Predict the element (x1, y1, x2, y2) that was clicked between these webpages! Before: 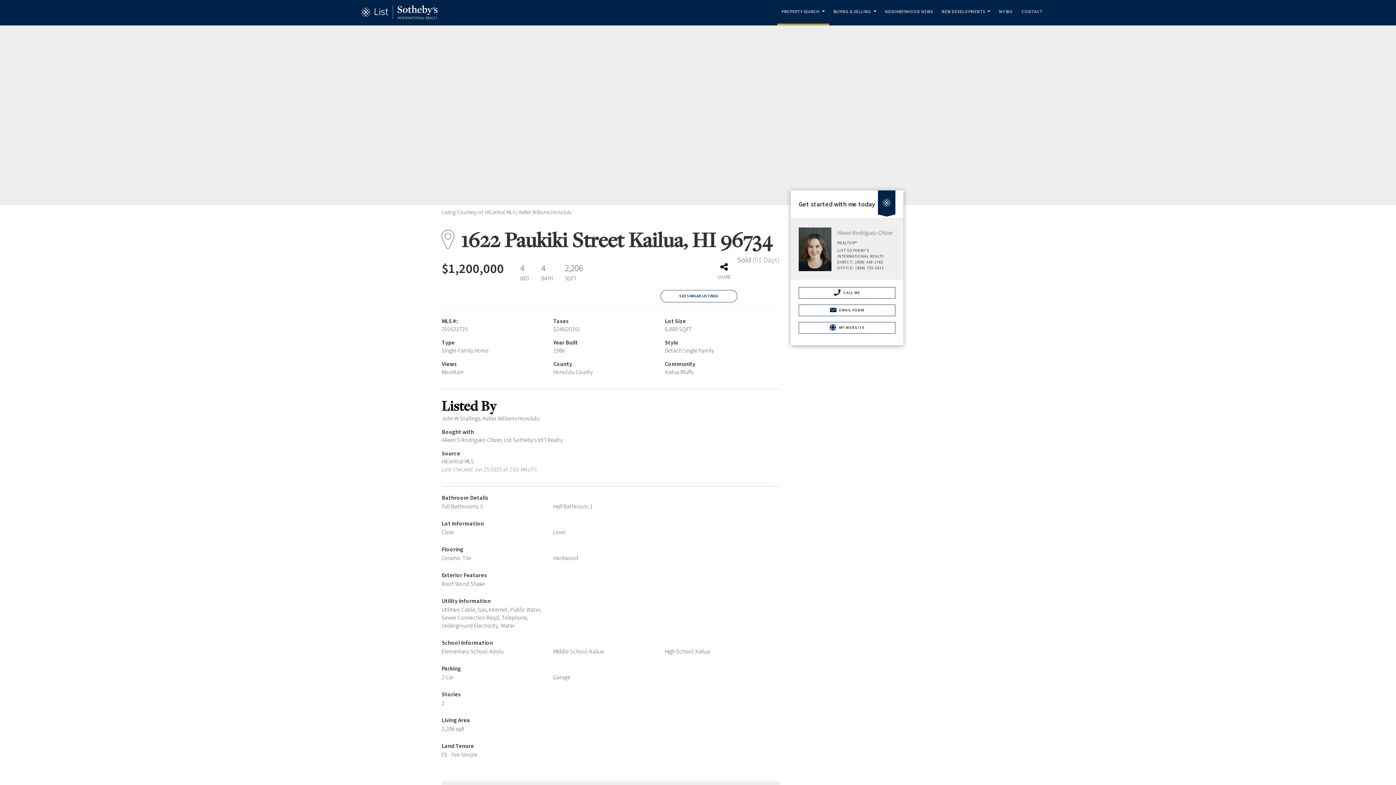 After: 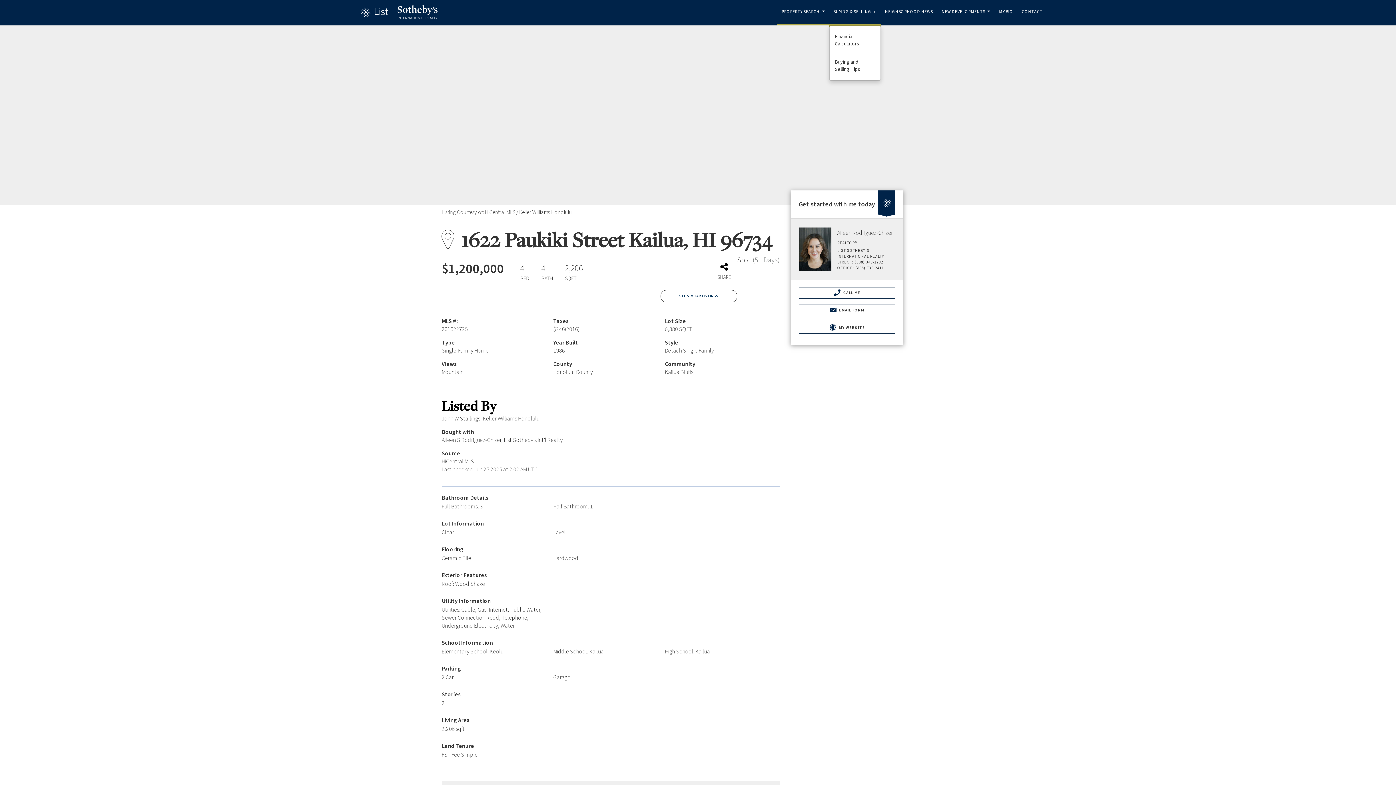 Action: bbox: (829, 0, 880, 25) label: BUYING & SELLING...